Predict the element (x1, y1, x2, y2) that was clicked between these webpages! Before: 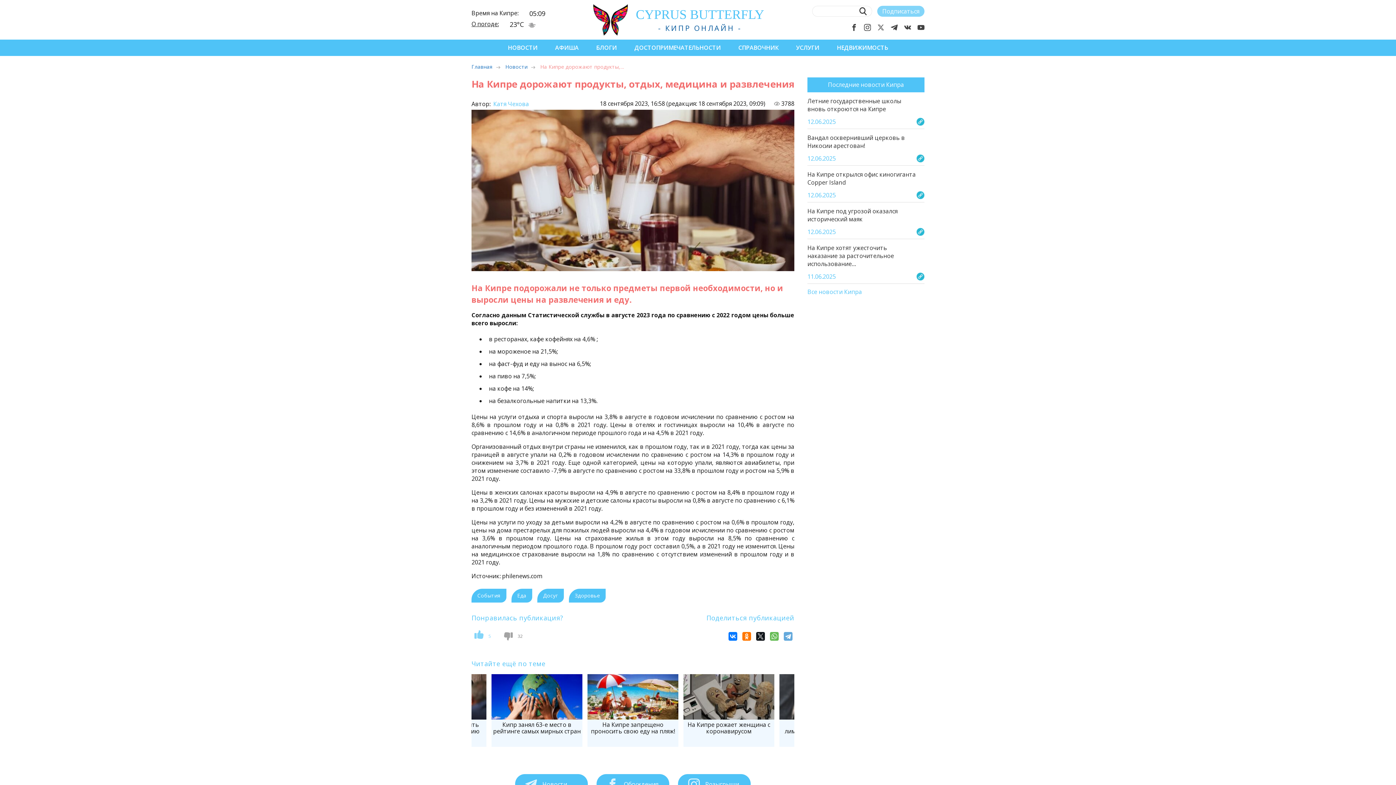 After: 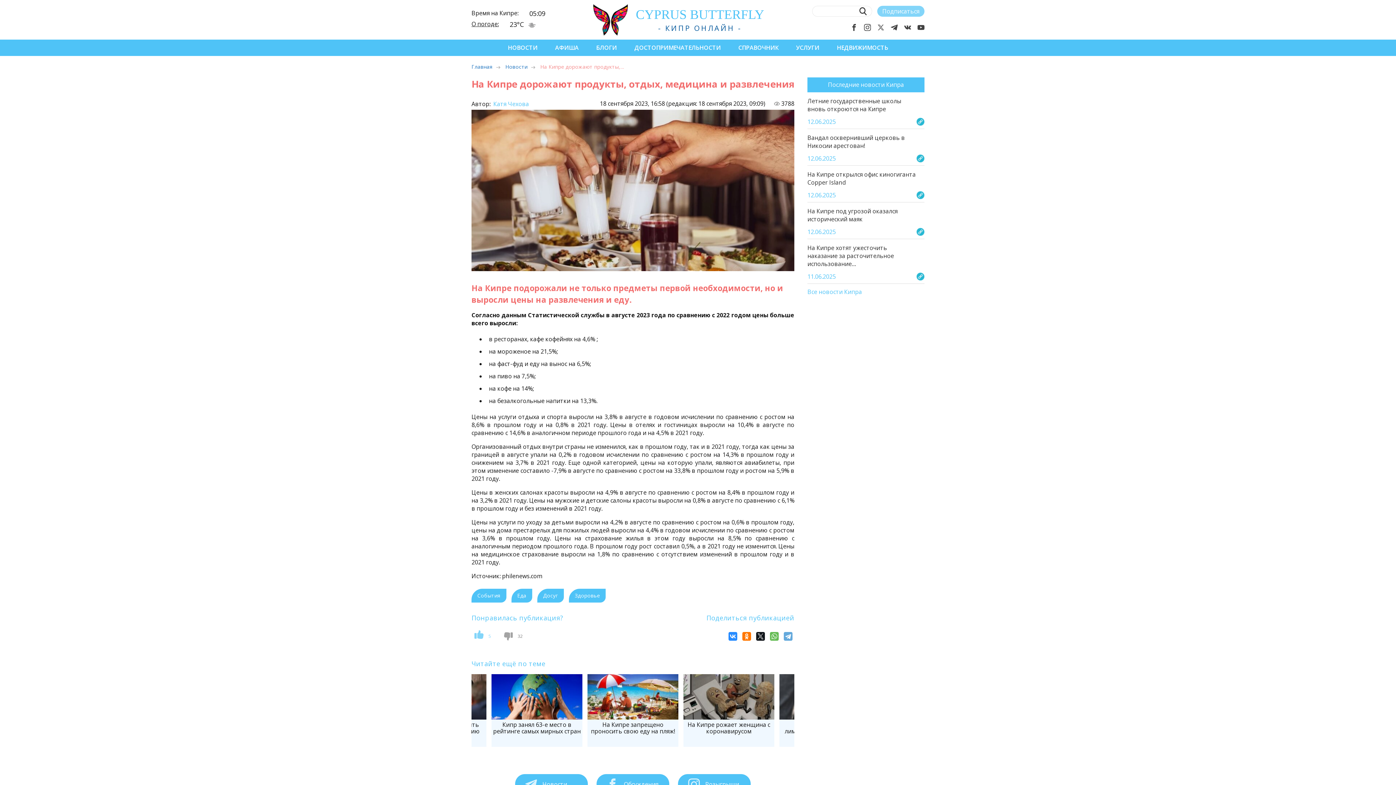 Action: bbox: (726, 630, 739, 642)